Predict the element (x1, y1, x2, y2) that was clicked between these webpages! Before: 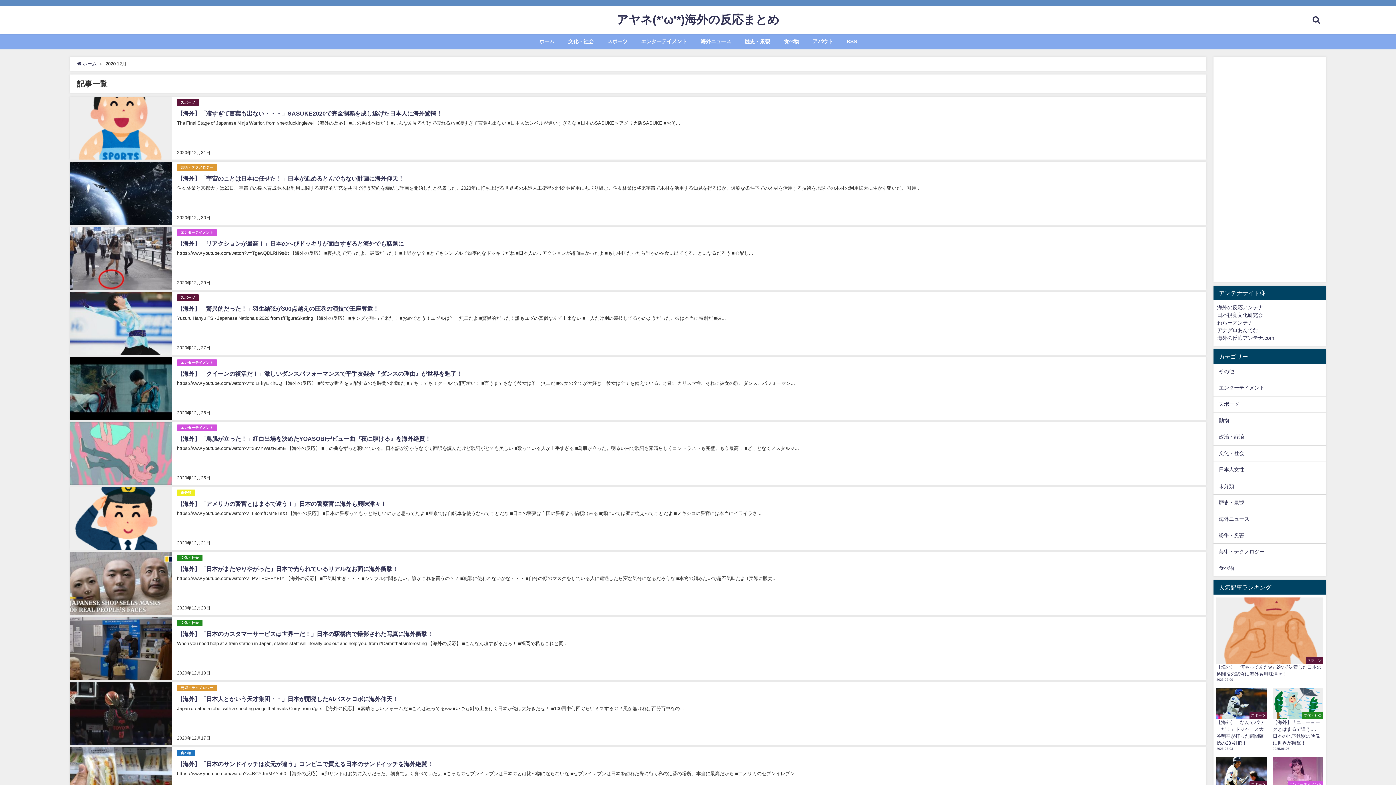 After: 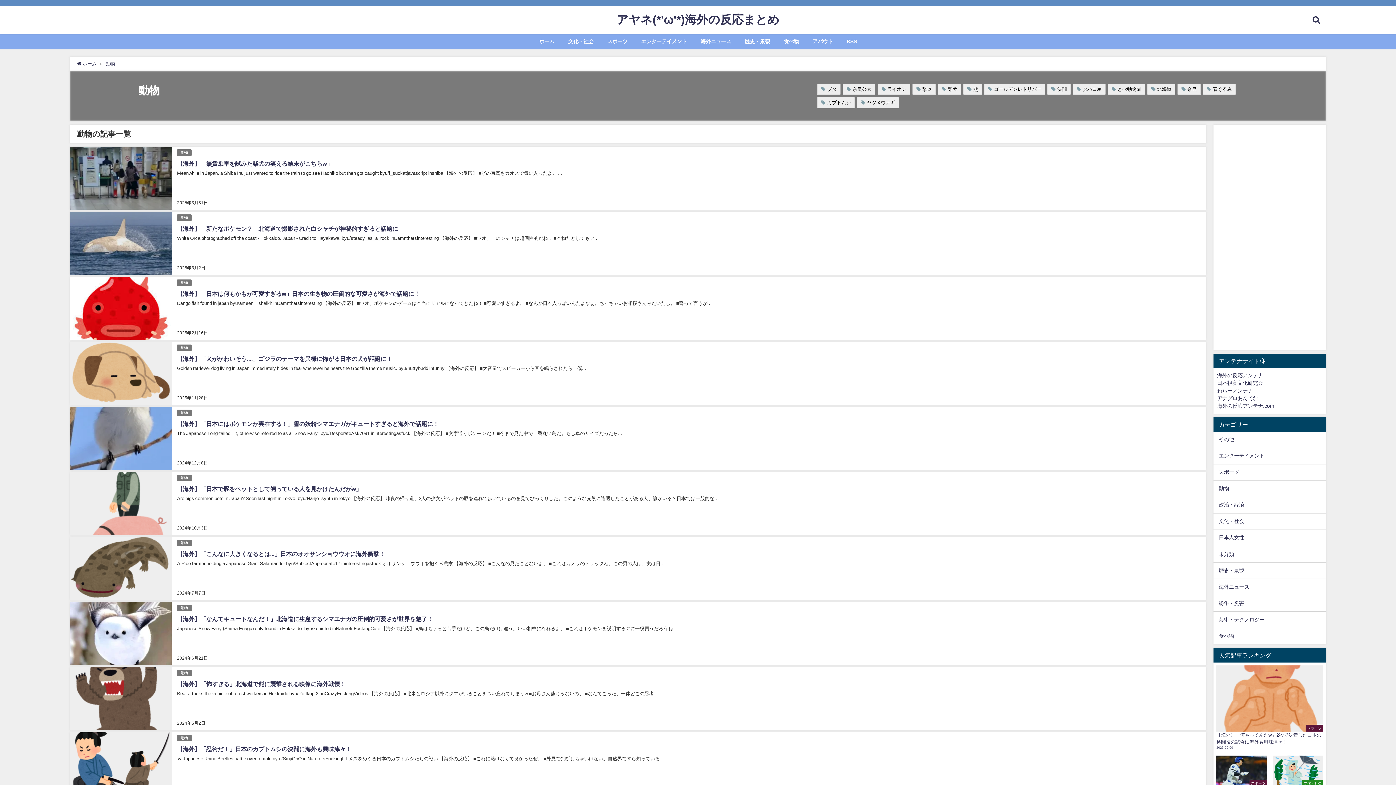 Action: label: 動物 bbox: (1213, 413, 1326, 429)